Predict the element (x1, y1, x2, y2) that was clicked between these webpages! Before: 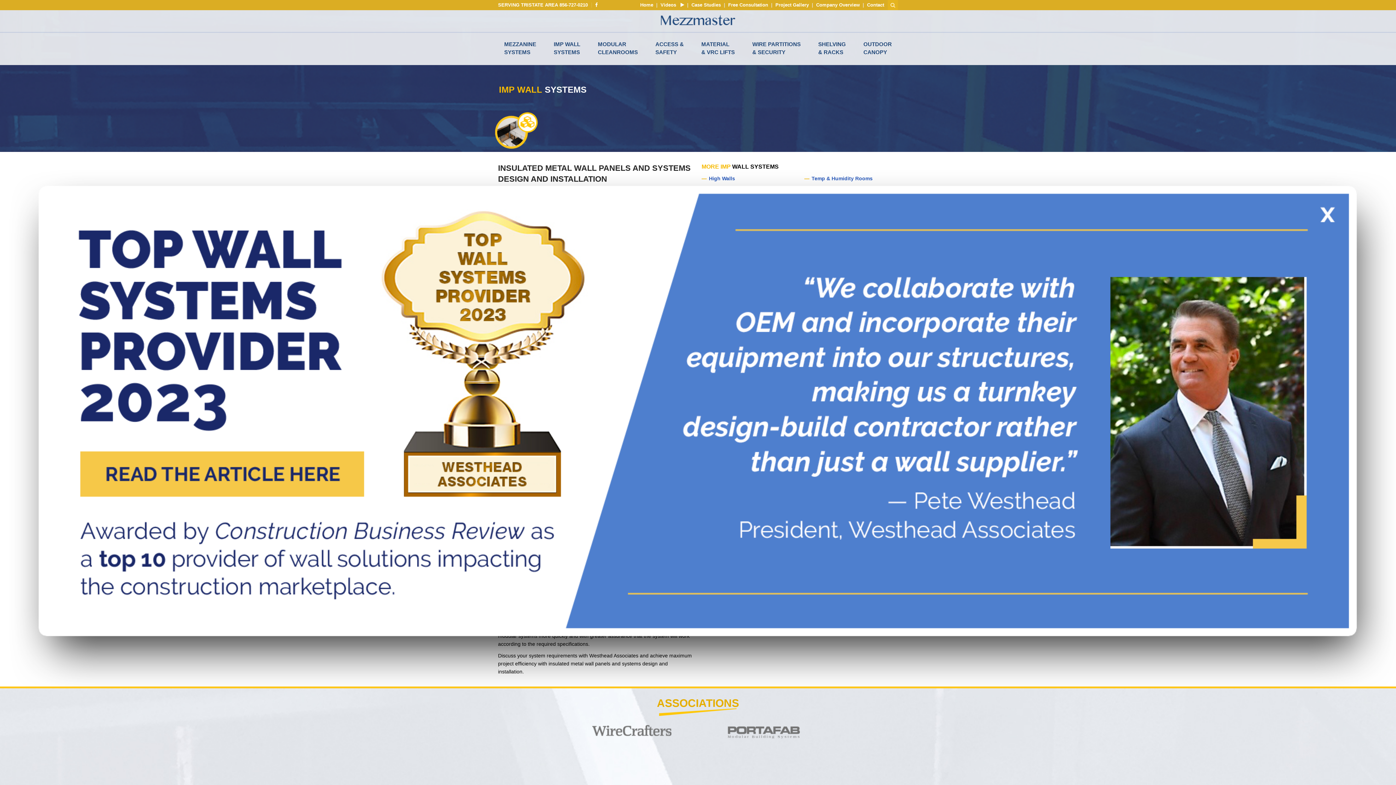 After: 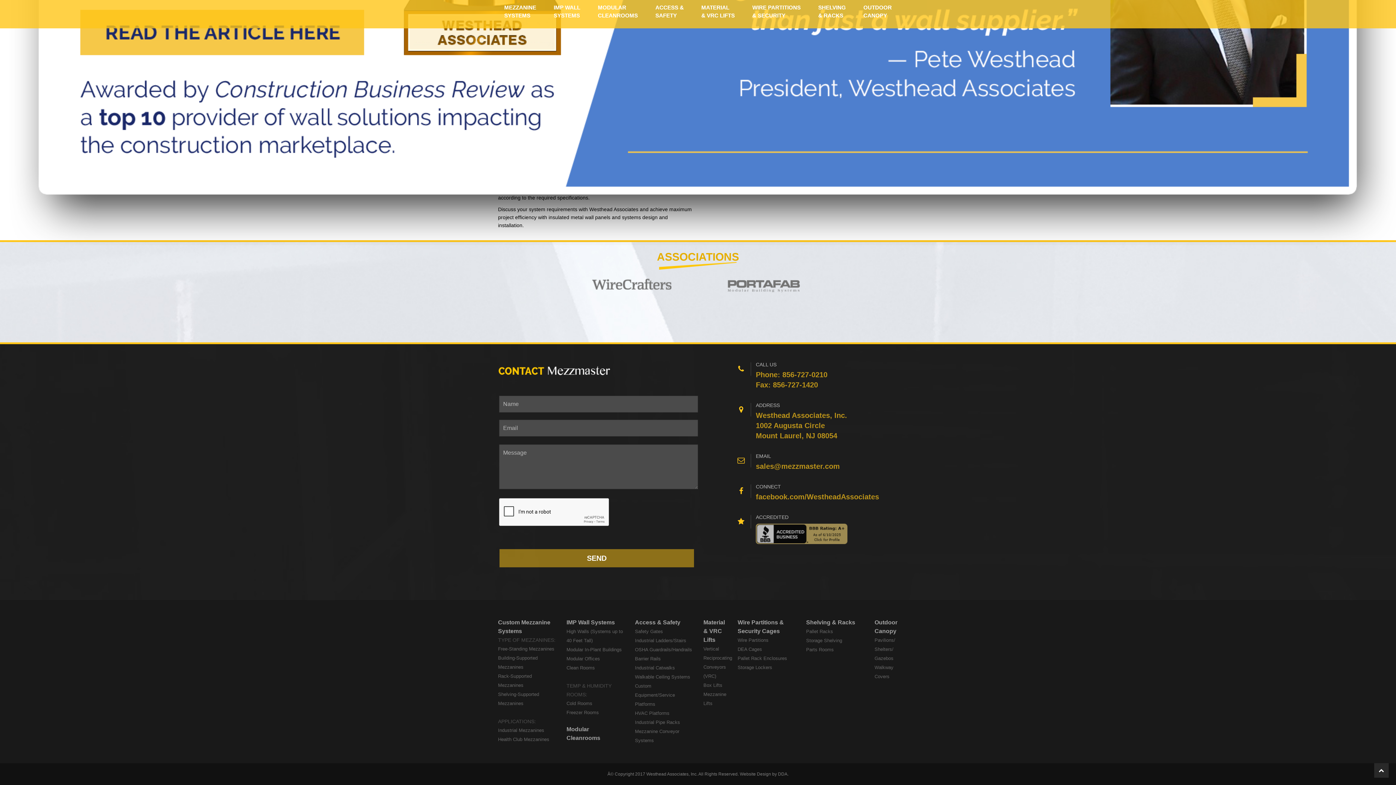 Action: bbox: (728, 2, 768, 7) label: Free Consultation